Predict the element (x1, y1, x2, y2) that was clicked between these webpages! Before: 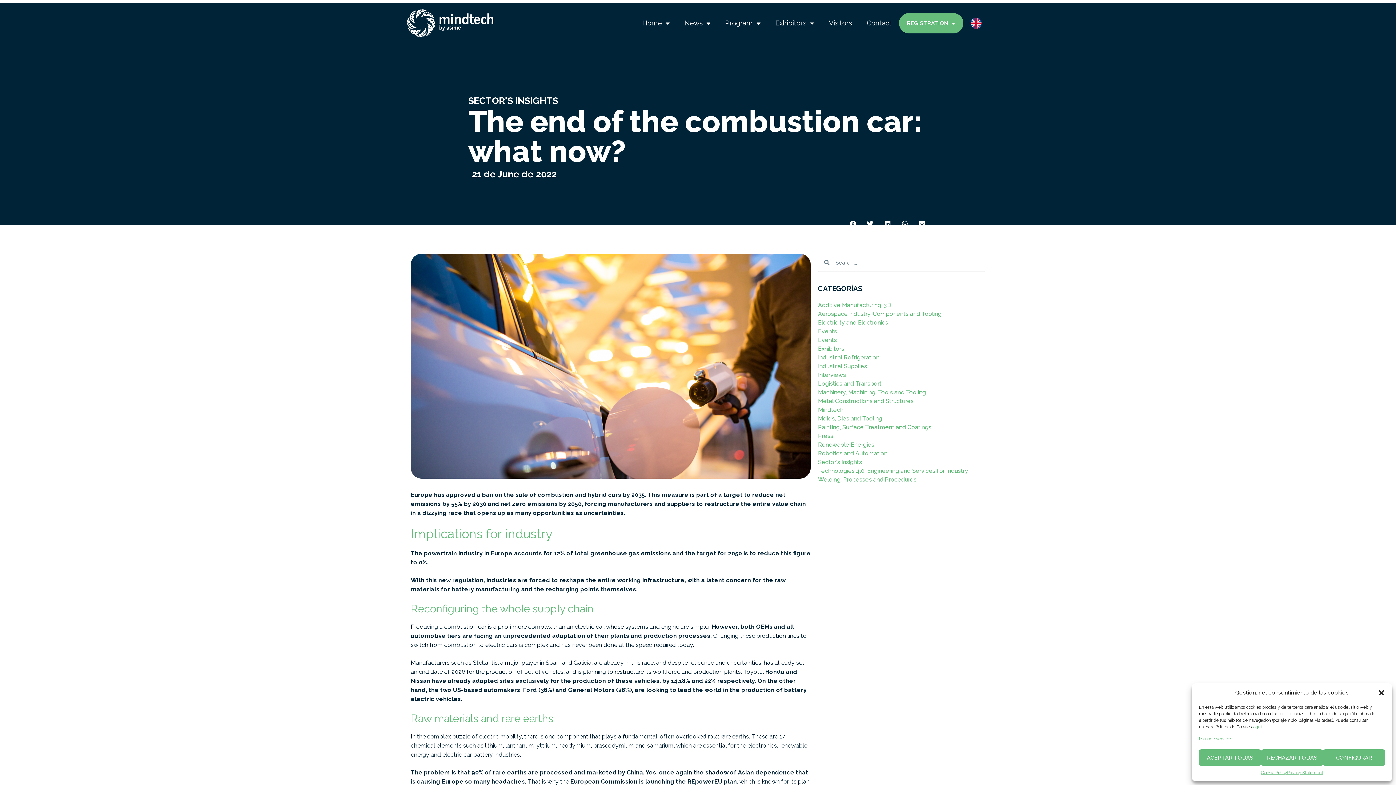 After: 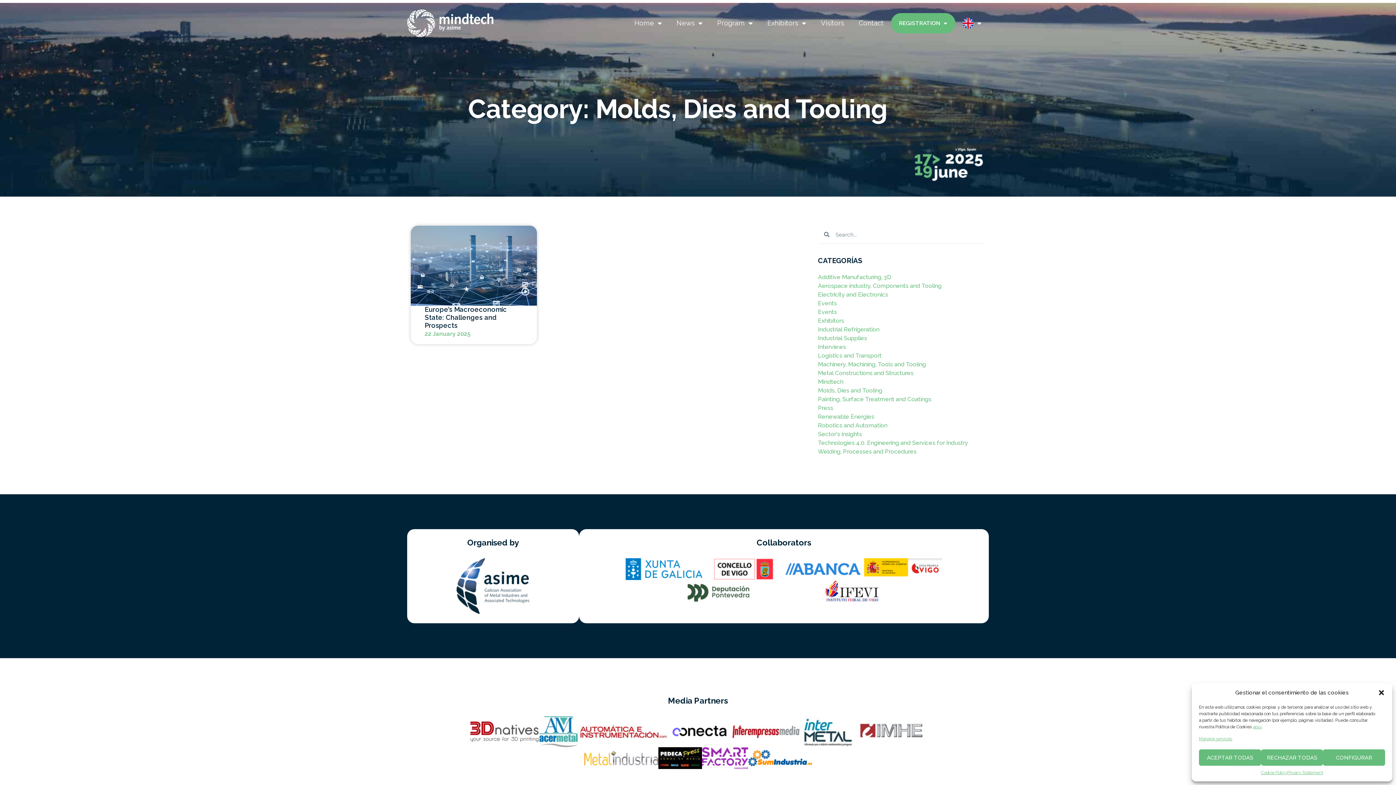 Action: label: Molds, Dies and Tooling bbox: (818, 415, 882, 422)